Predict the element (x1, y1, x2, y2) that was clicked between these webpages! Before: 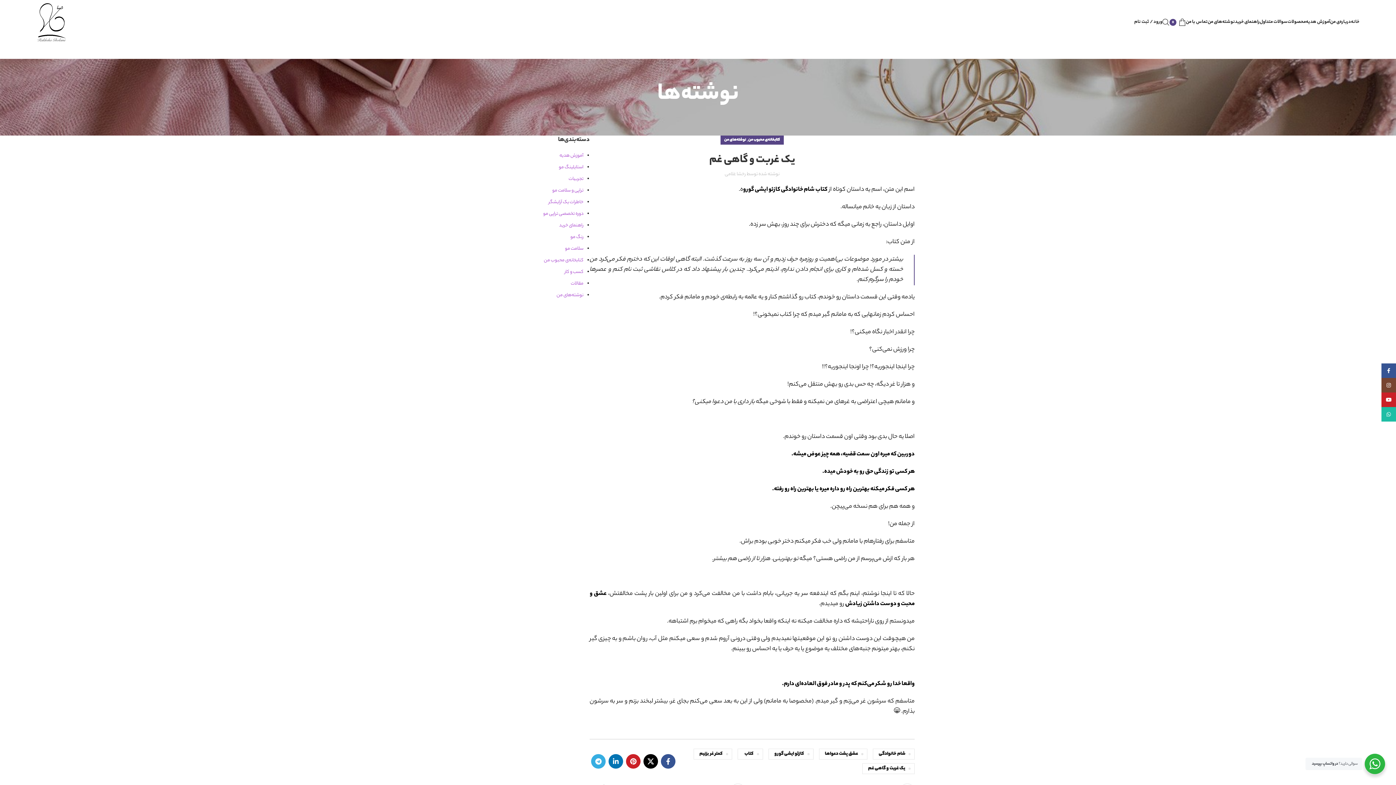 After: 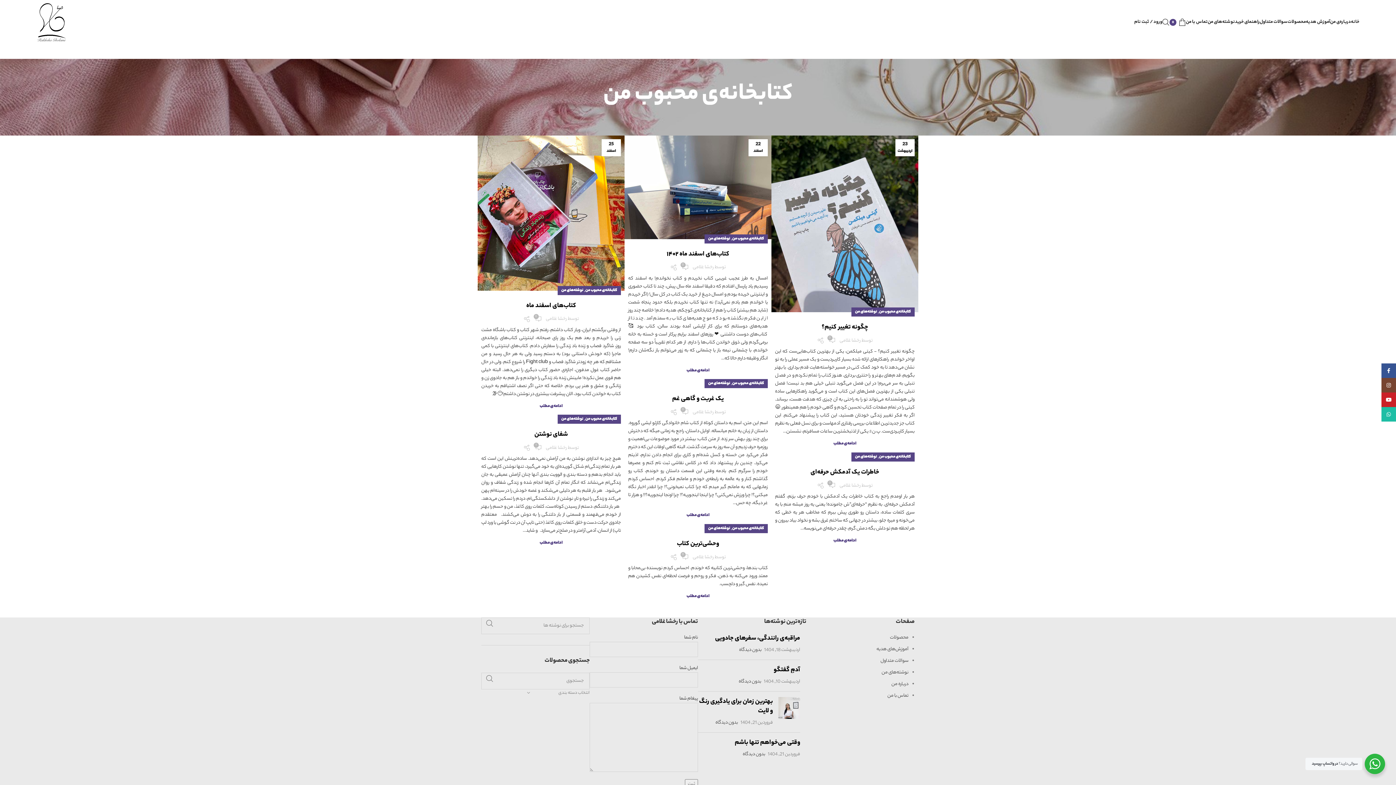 Action: label: کتابخانه‌ی محبوب من bbox: (544, 256, 583, 264)